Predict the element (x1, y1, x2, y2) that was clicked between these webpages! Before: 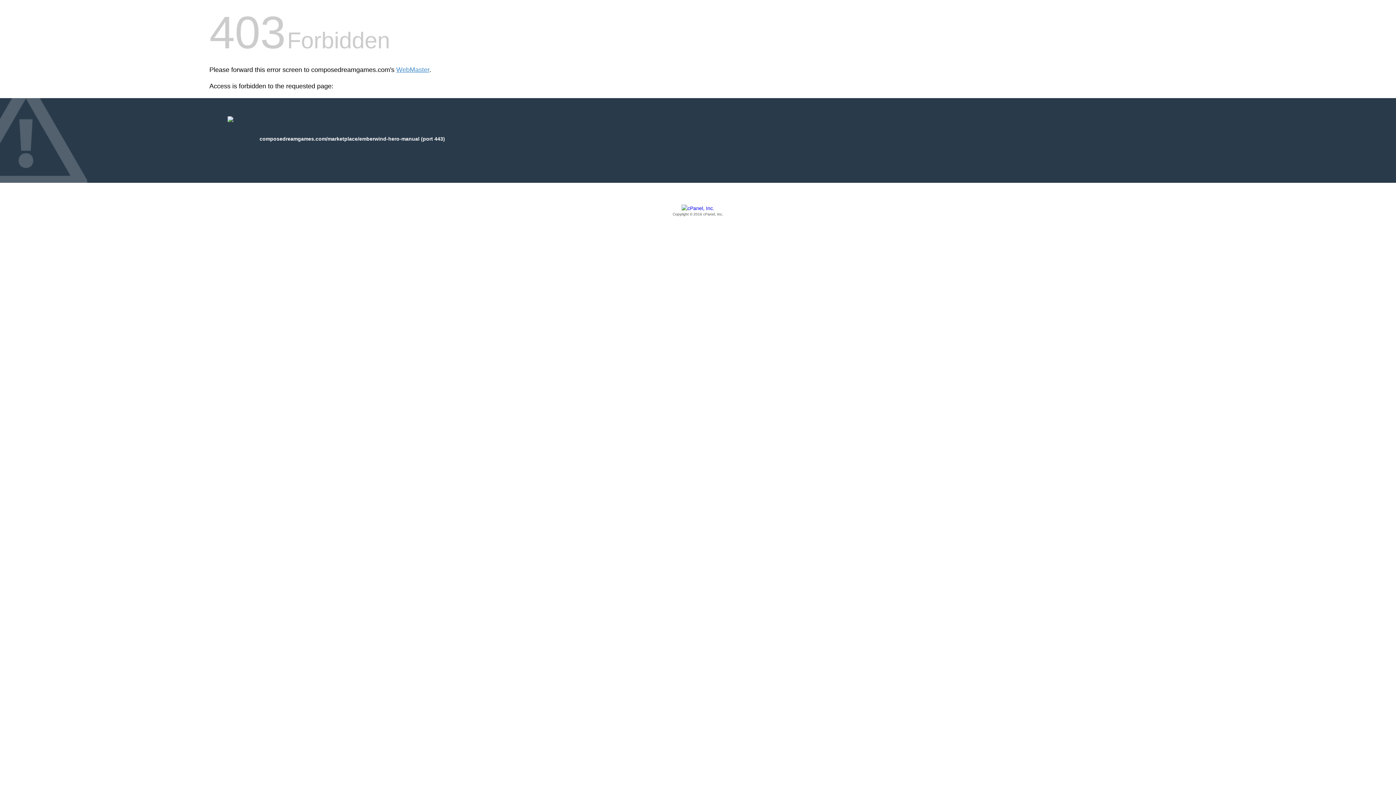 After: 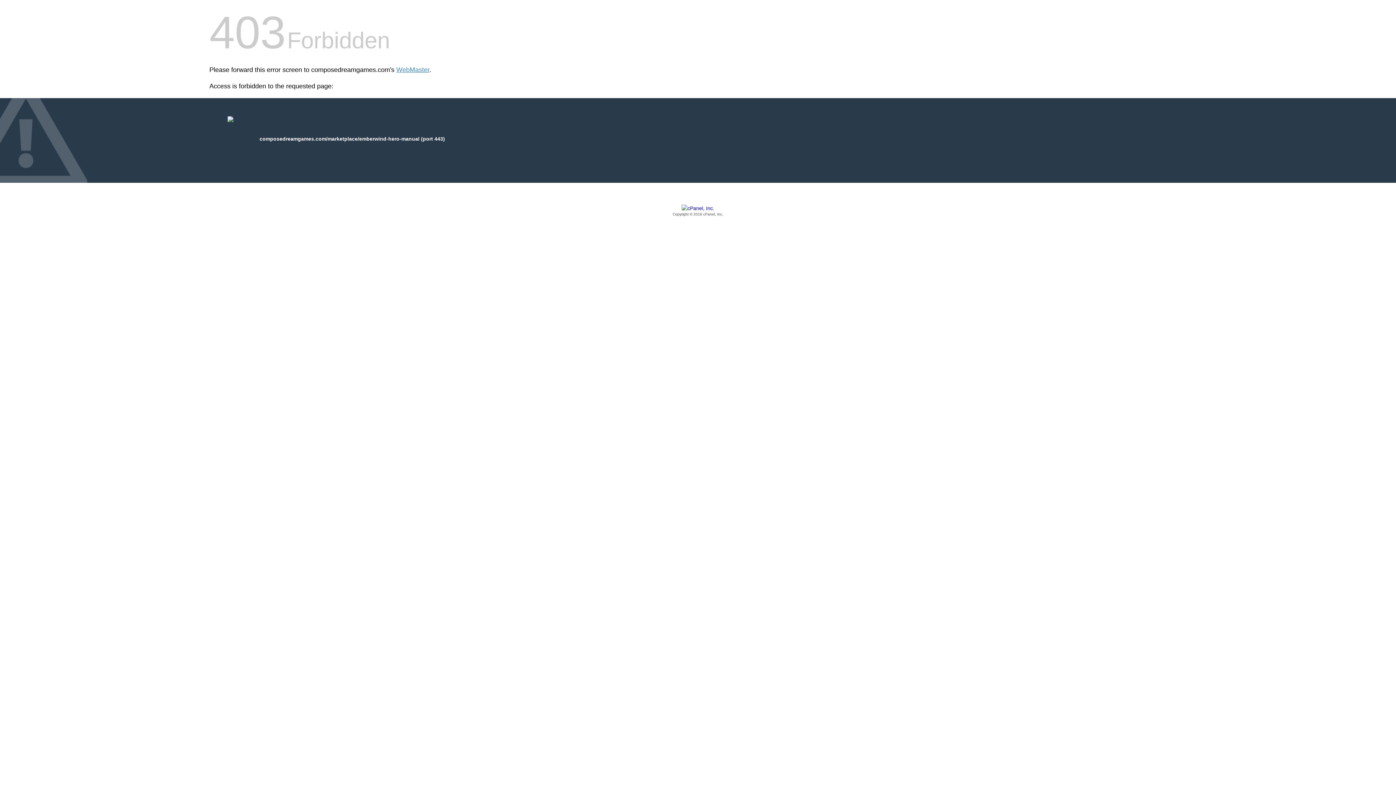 Action: bbox: (209, 205, 1186, 217) label: Copyright © 2016 cPanel, Inc.